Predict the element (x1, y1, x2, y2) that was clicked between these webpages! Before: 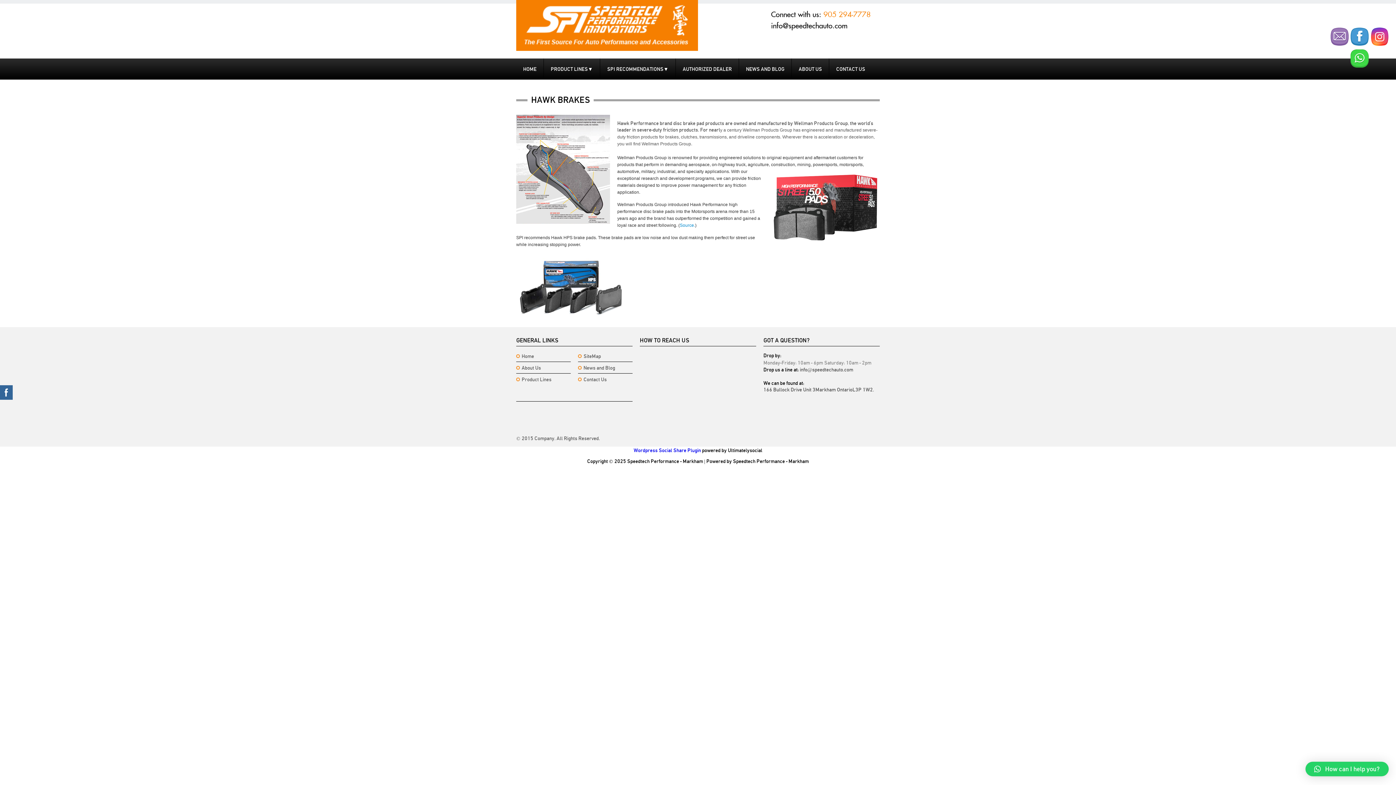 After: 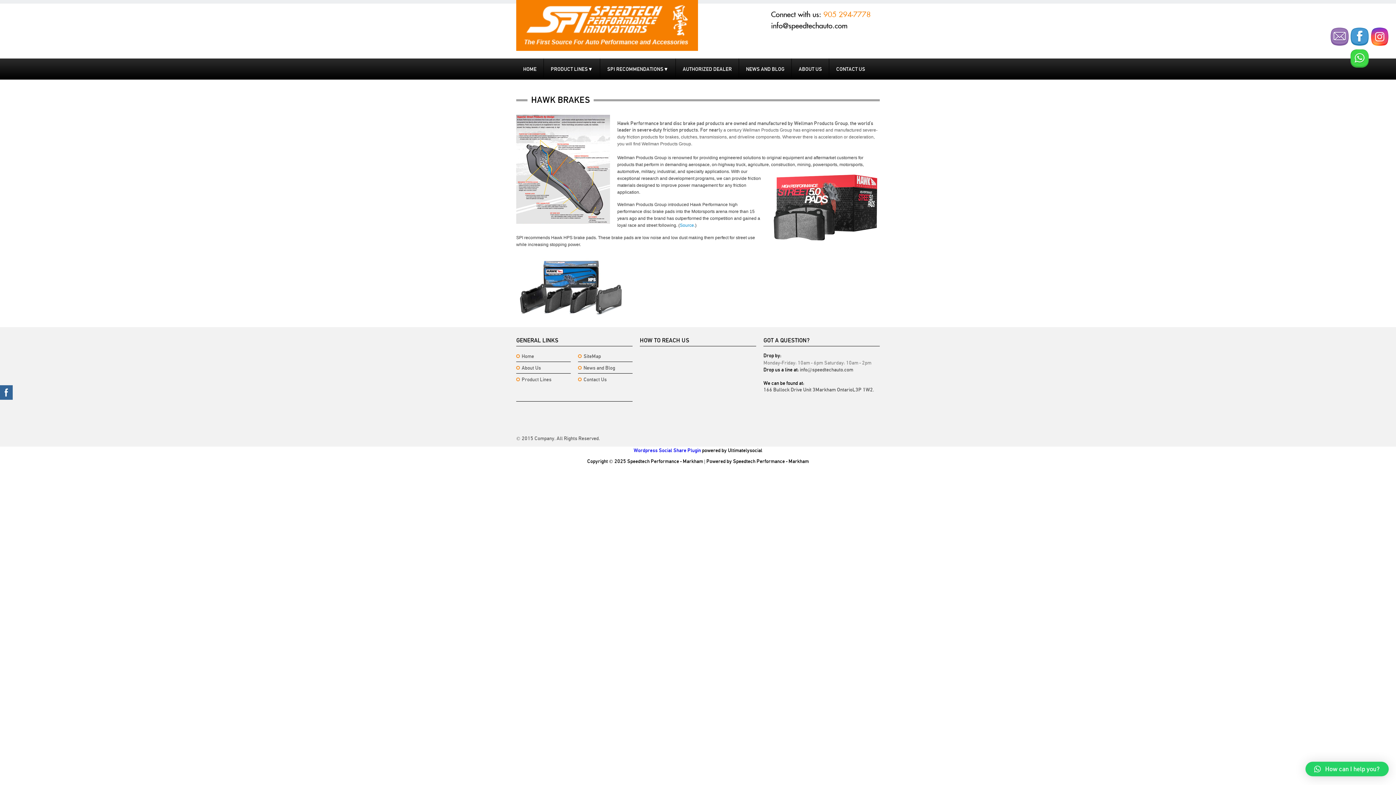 Action: bbox: (771, 22, 870, 29) label: info@speedtechauto.com